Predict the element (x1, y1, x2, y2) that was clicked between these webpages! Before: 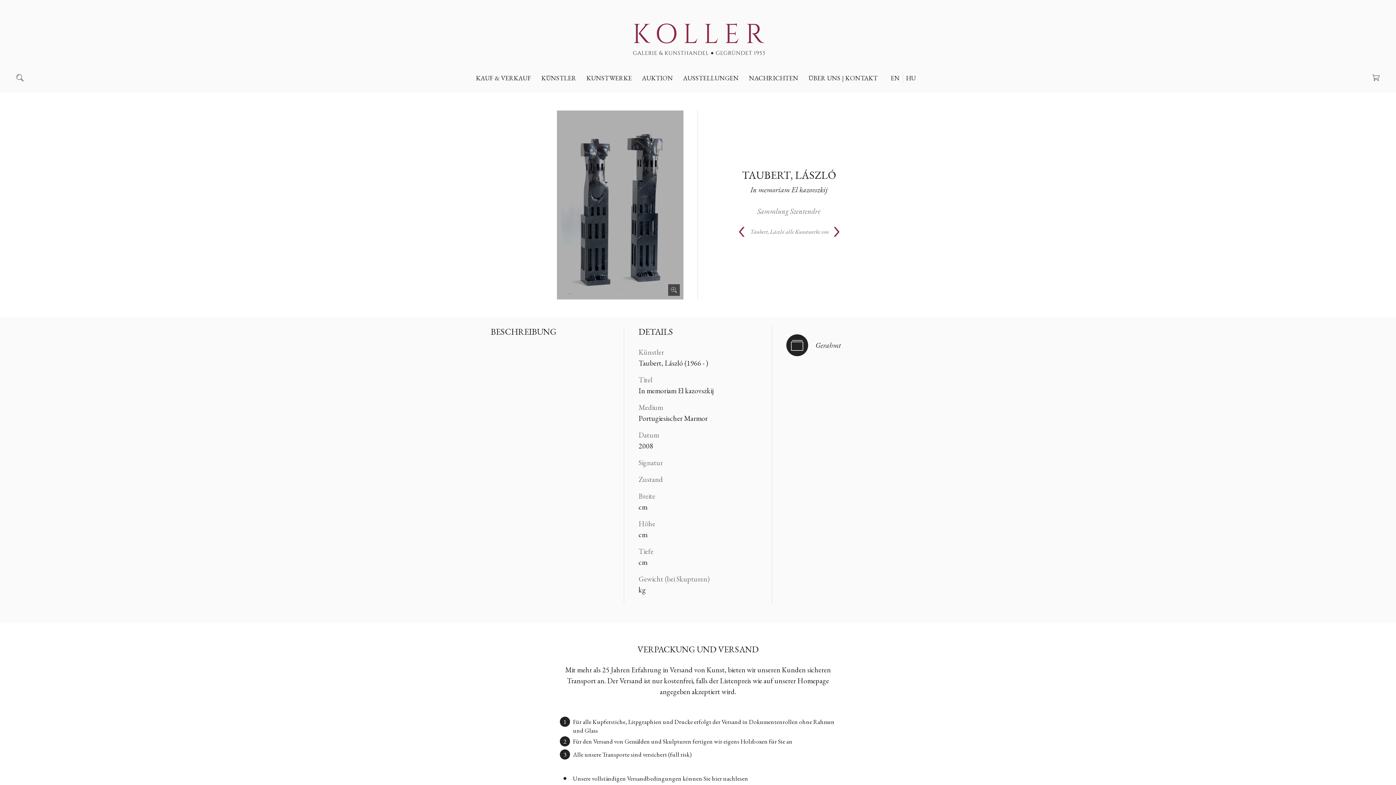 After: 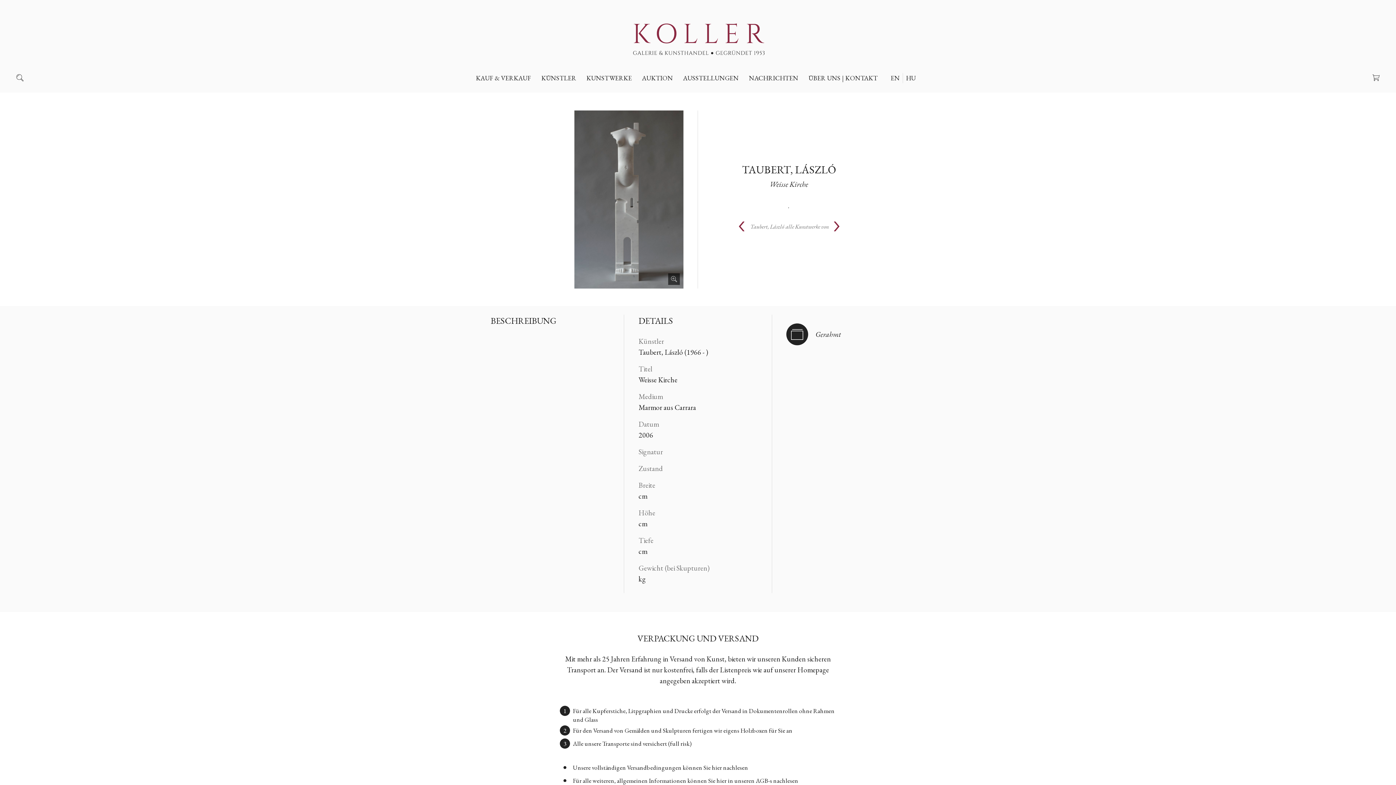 Action: label: > bbox: (829, 224, 843, 239)